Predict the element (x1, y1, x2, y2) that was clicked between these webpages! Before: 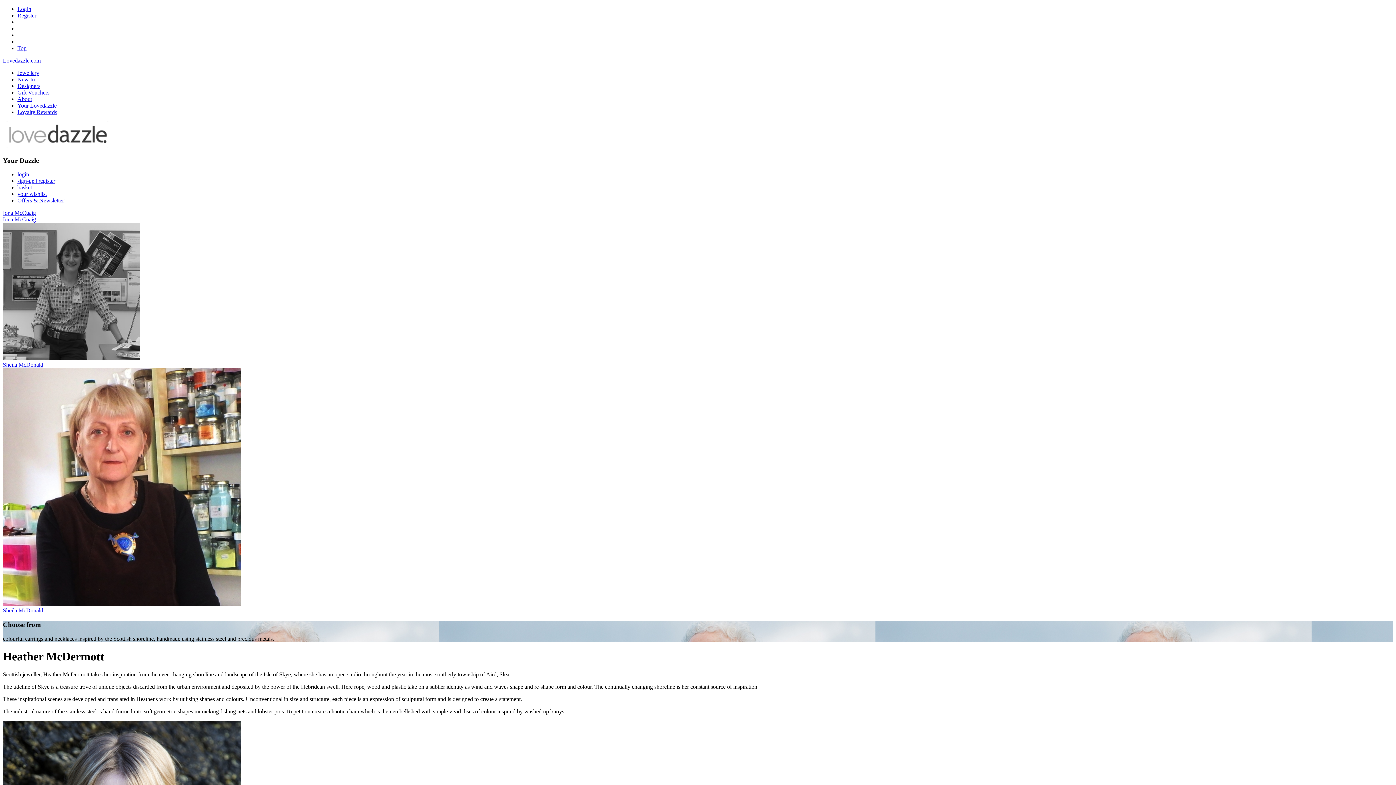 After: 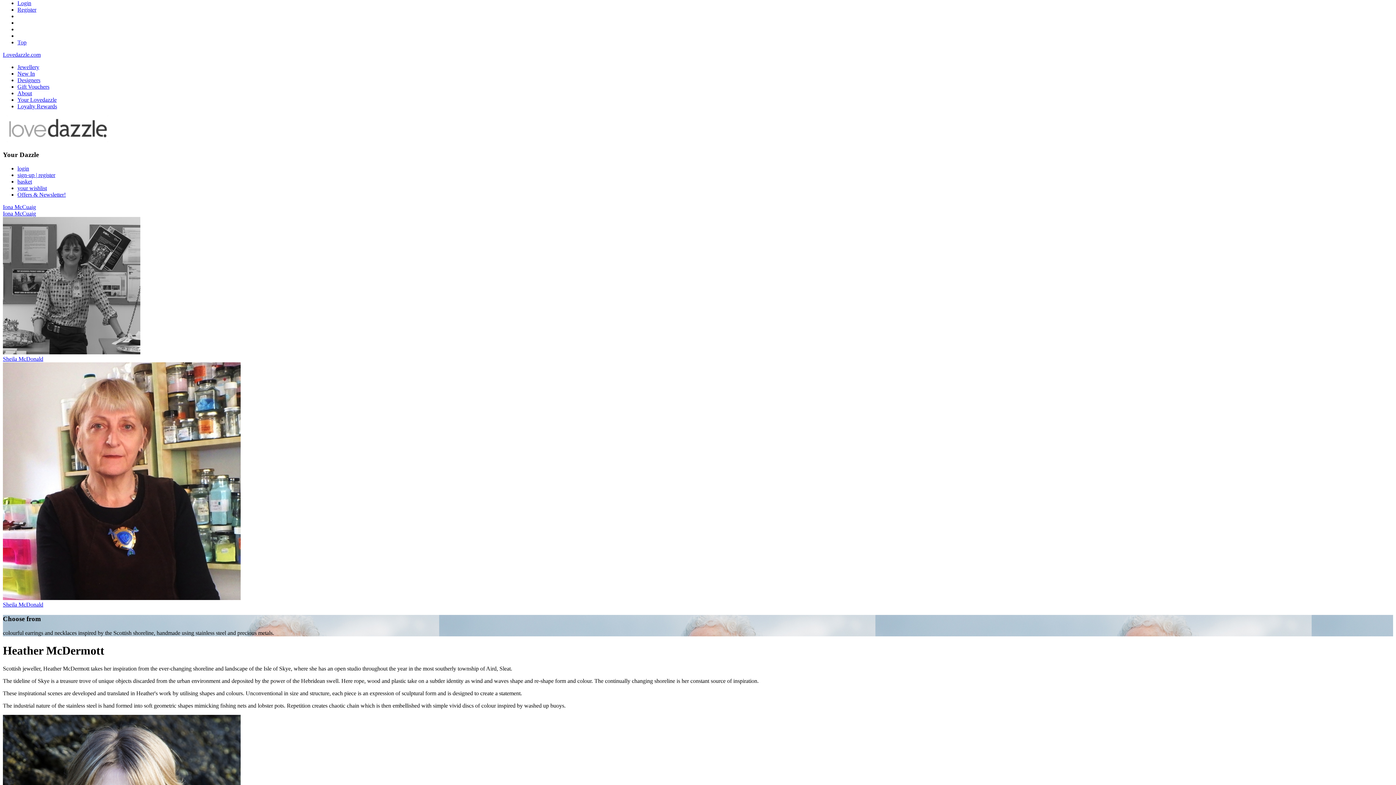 Action: label: Top bbox: (17, 45, 26, 51)